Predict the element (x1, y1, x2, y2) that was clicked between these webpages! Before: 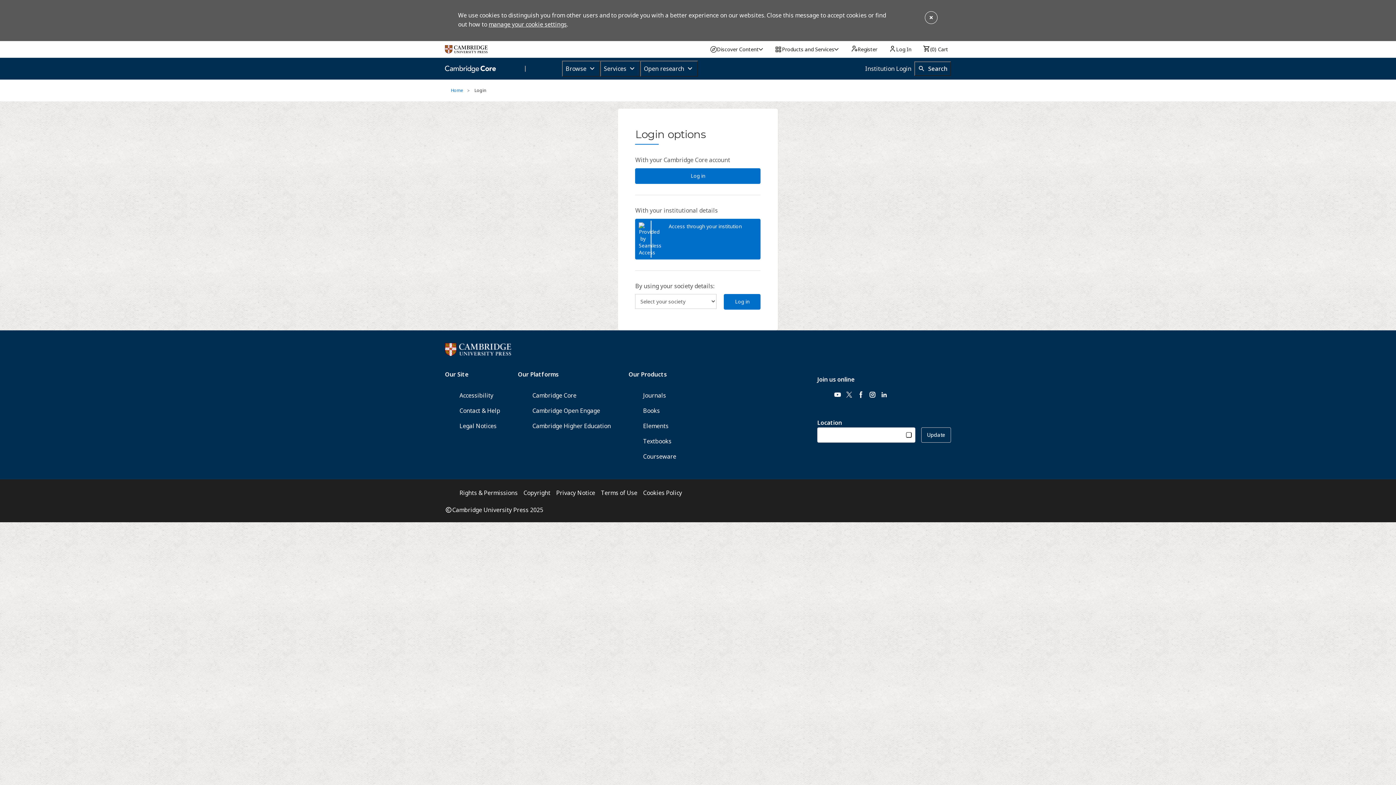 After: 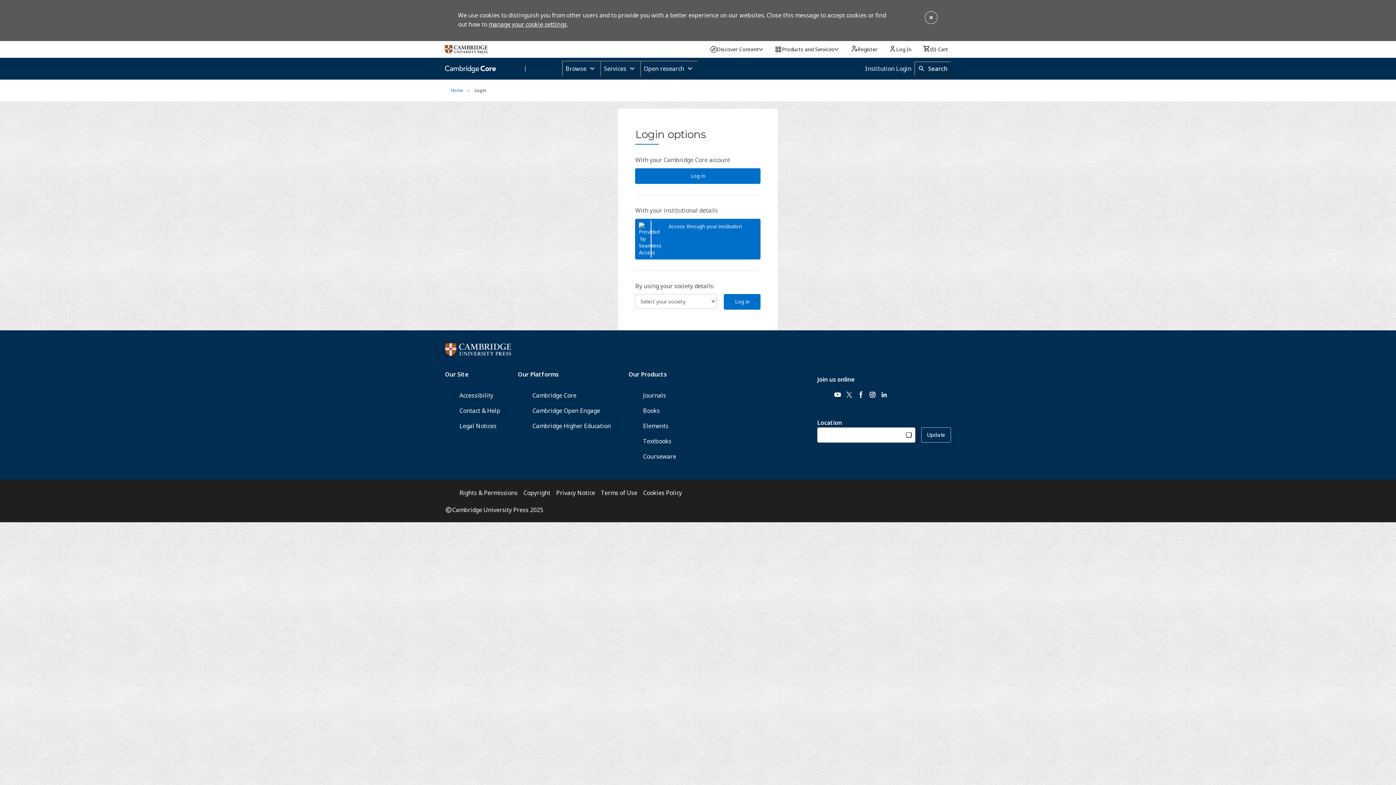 Action: label: manage your cookie settings bbox: (488, 20, 566, 28)